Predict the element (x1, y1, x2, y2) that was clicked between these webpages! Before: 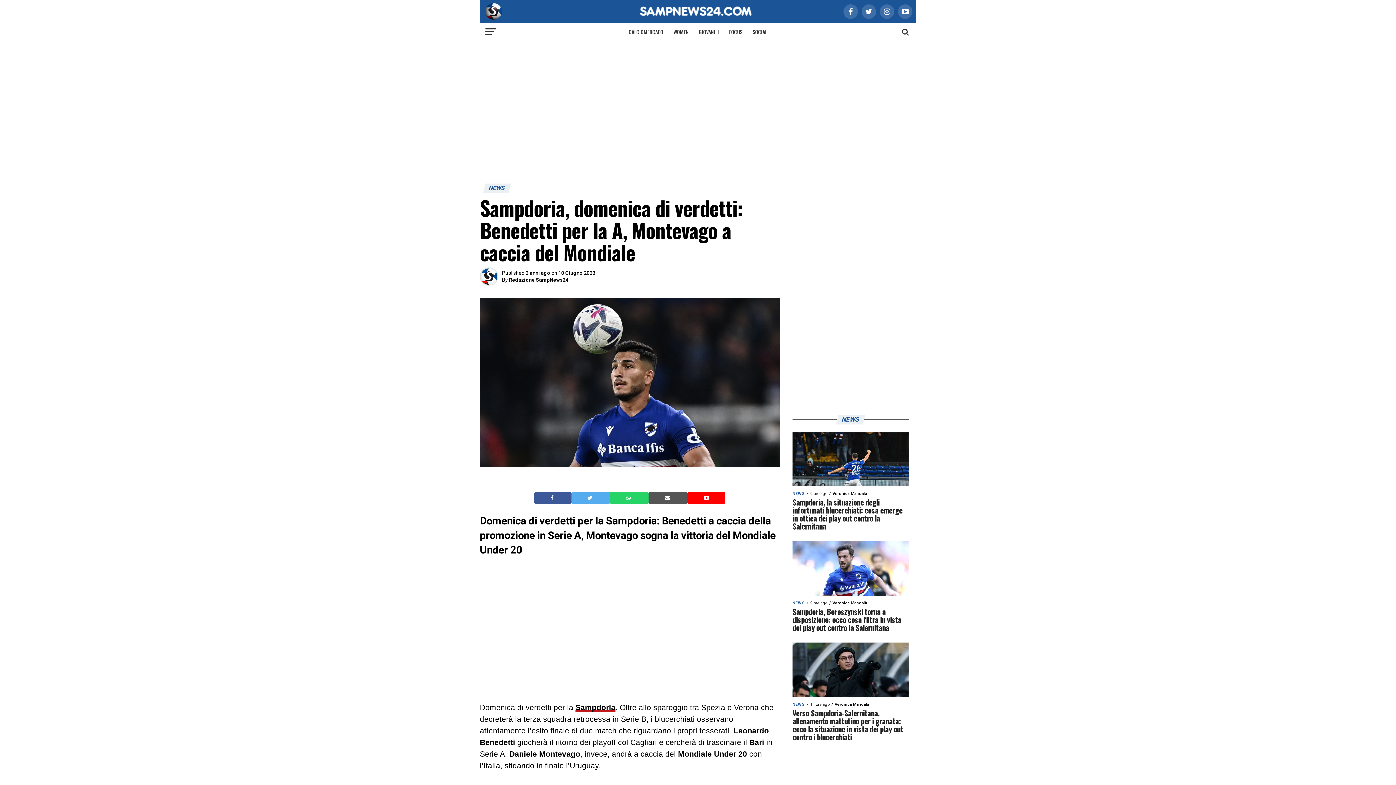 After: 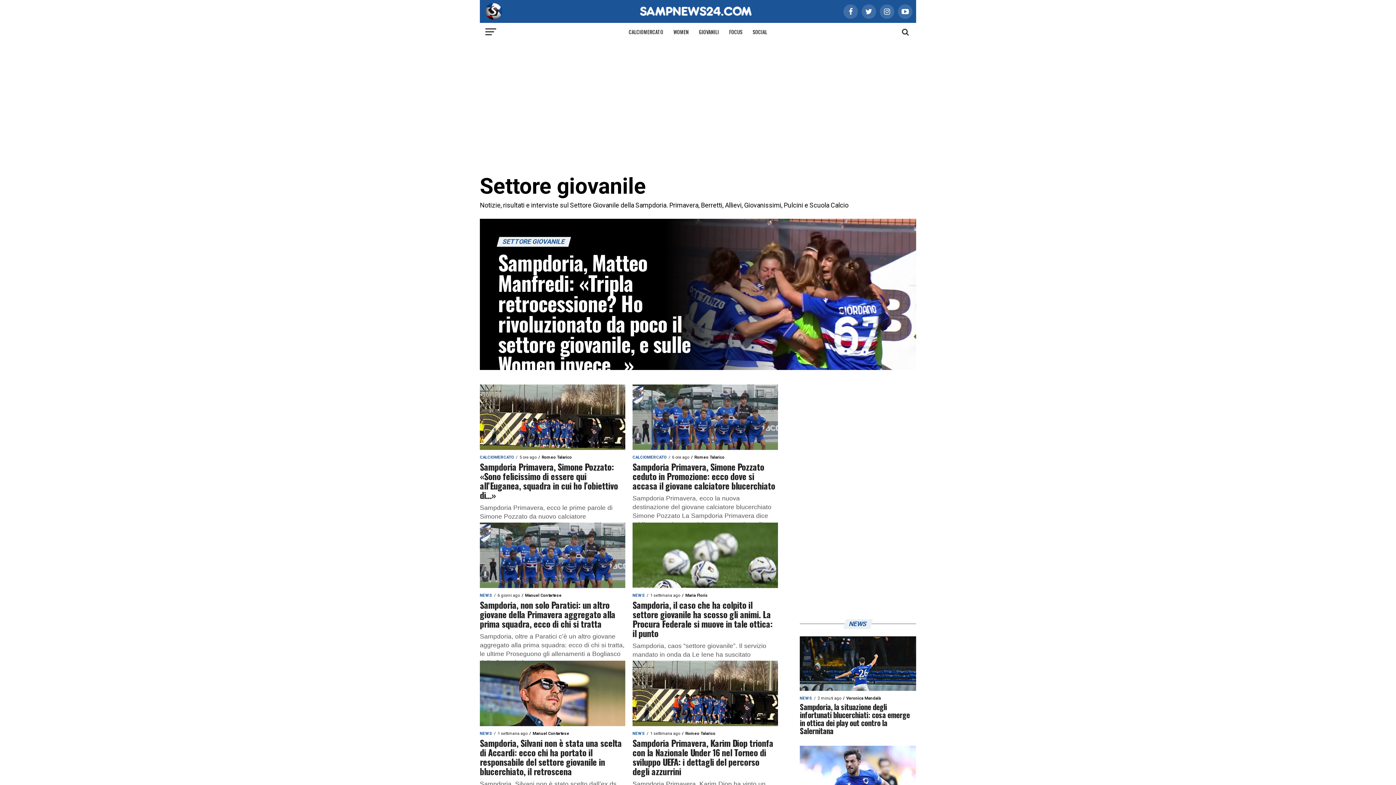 Action: label: GIOVANILI bbox: (694, 22, 723, 41)